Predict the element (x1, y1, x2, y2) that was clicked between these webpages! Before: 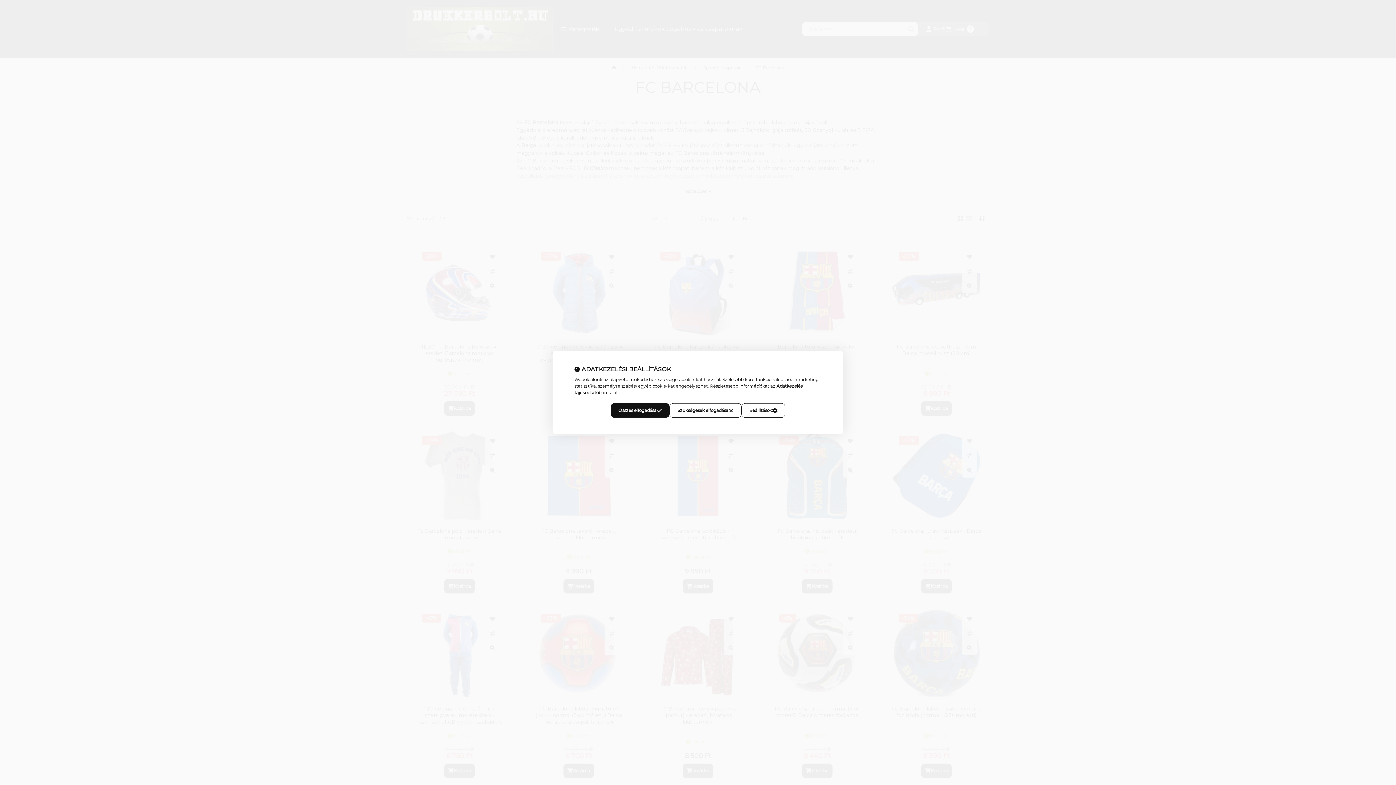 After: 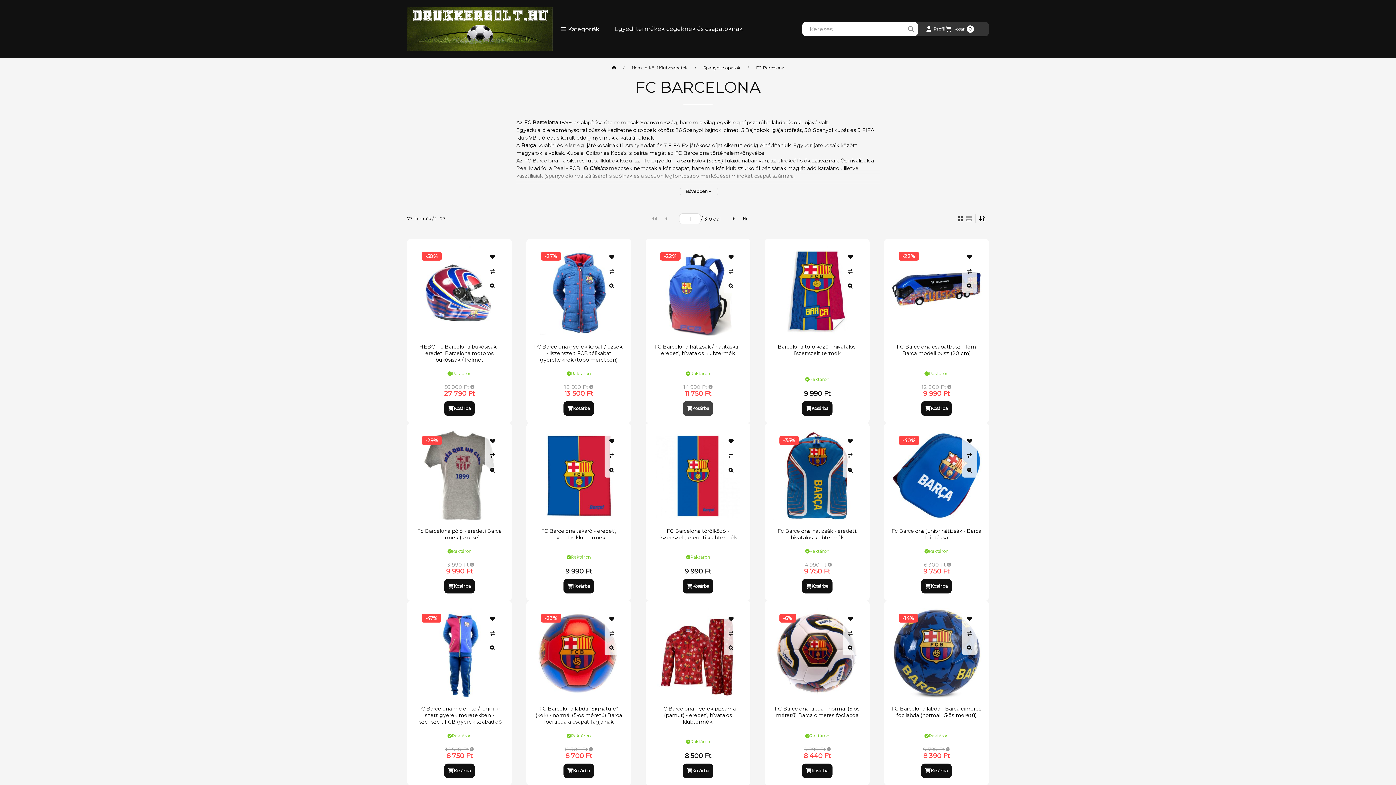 Action: bbox: (669, 403, 741, 418) label: Szükségesek elfogadása